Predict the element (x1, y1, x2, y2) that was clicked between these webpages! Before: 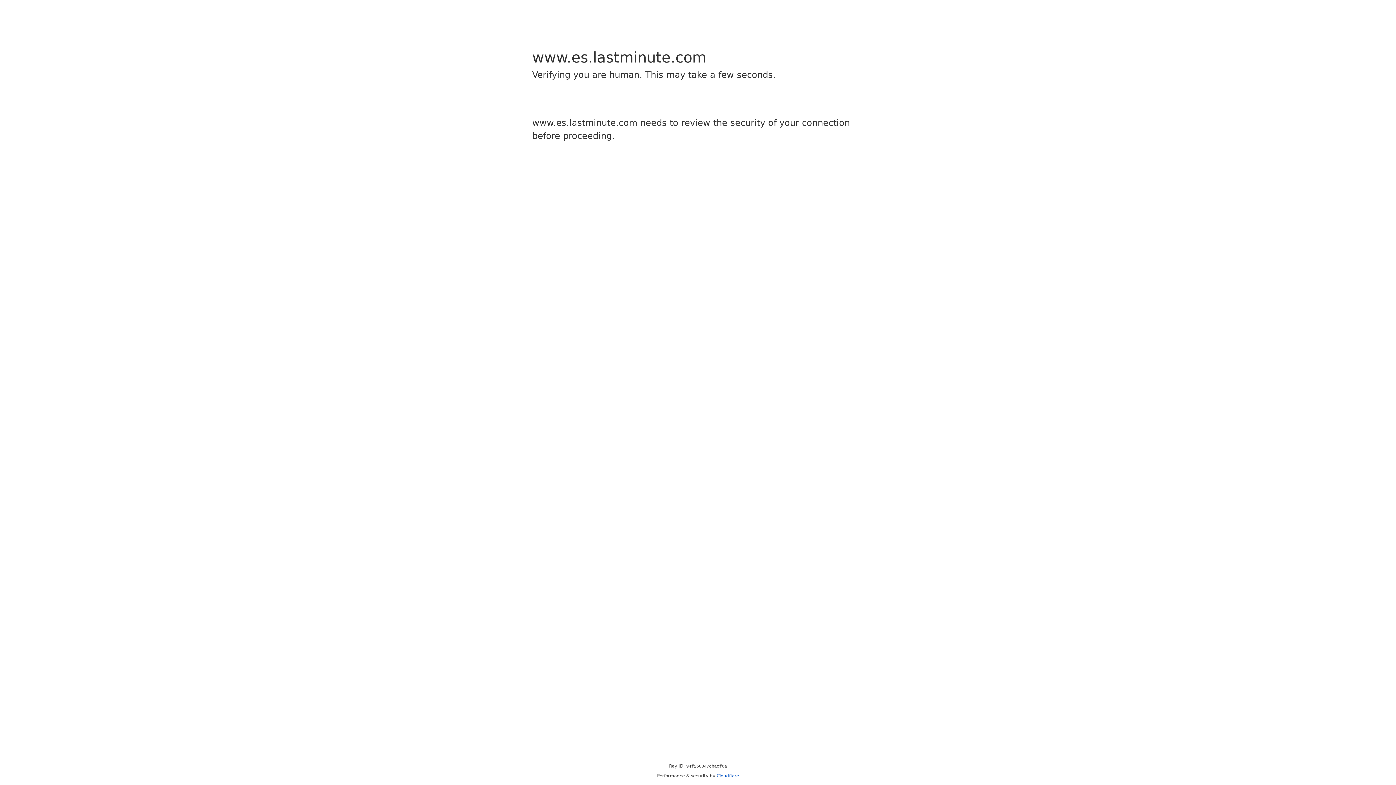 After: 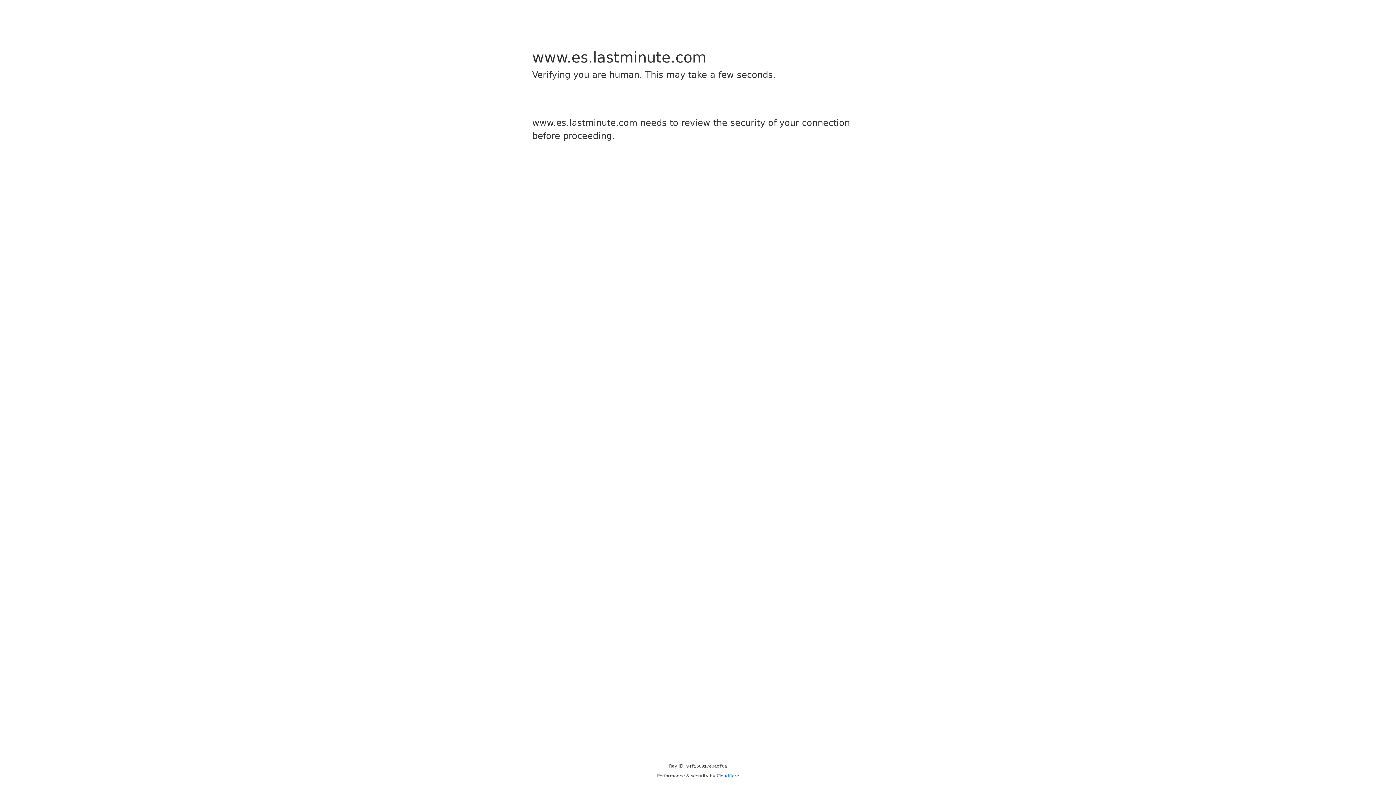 Action: label: Cloudflare bbox: (716, 773, 739, 778)